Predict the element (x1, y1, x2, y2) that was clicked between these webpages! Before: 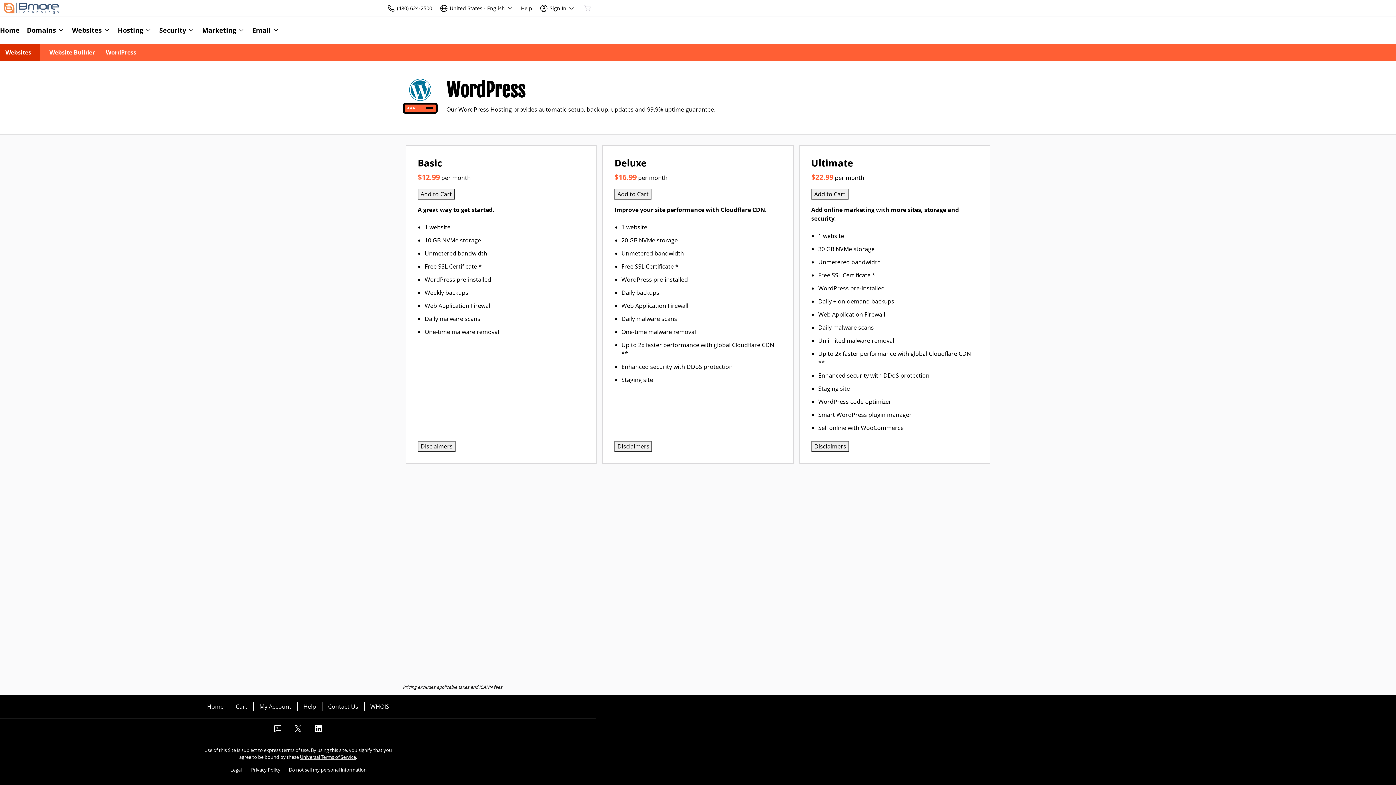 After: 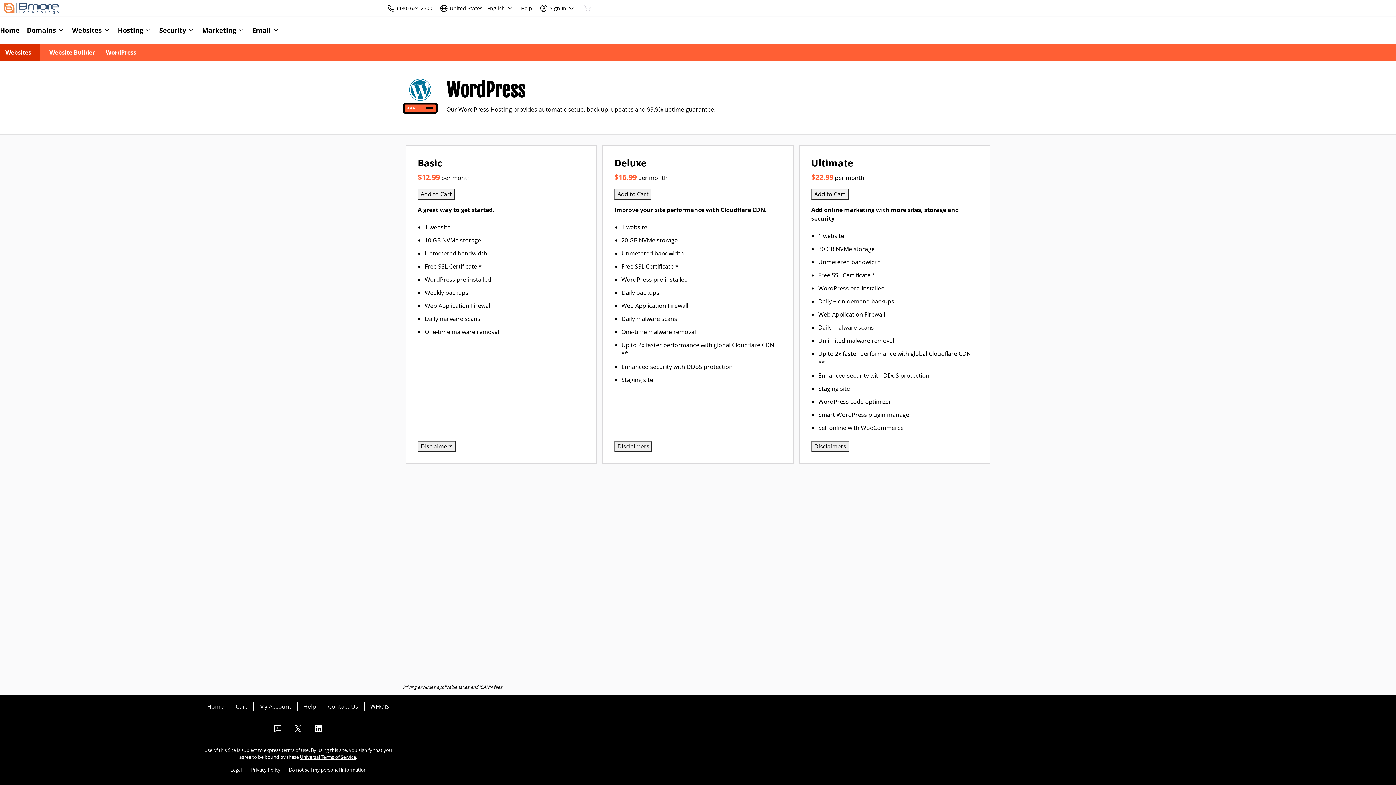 Action: bbox: (517, 0, 536, 16) label: Call our award-winning support team 24/7 (480) 624-2500